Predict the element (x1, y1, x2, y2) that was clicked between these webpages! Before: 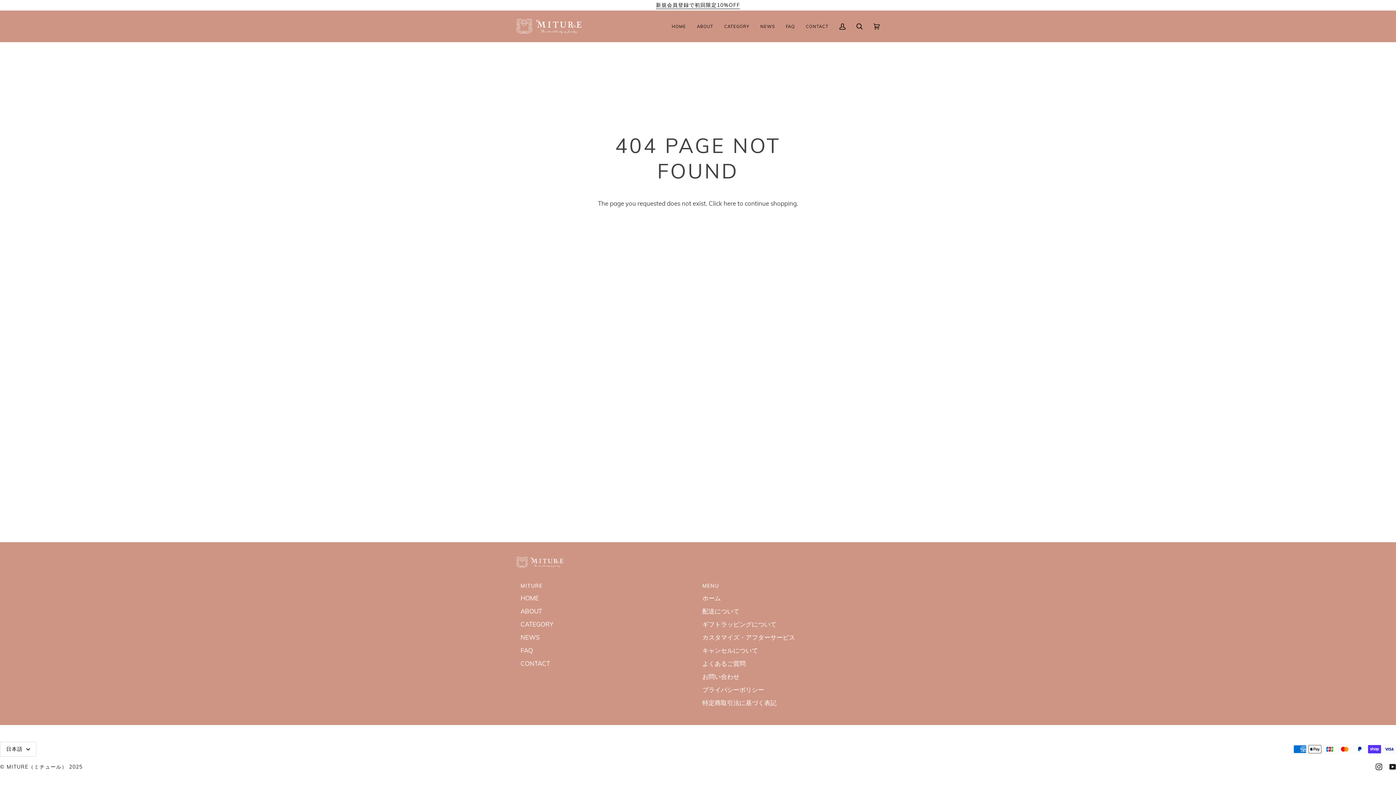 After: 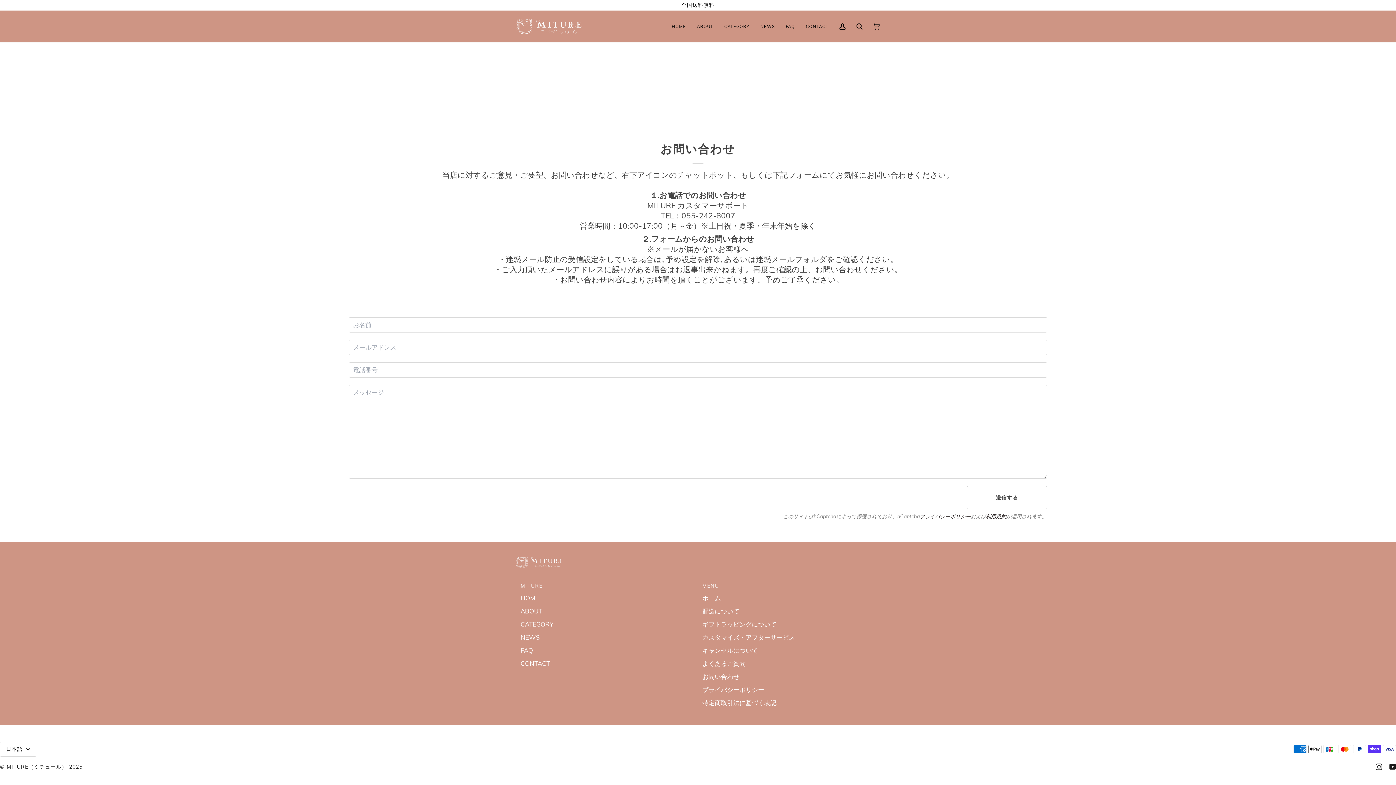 Action: bbox: (520, 660, 550, 667) label: CONTACT